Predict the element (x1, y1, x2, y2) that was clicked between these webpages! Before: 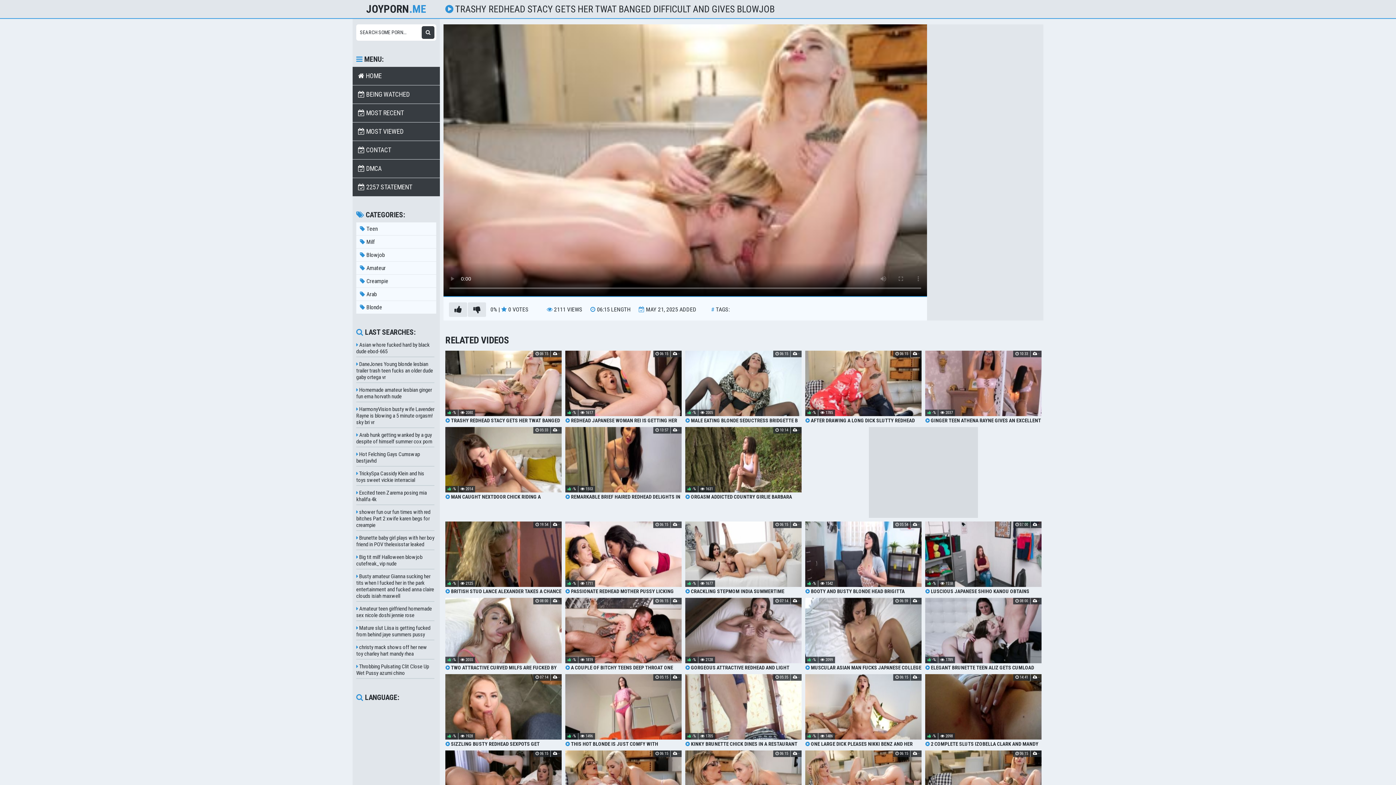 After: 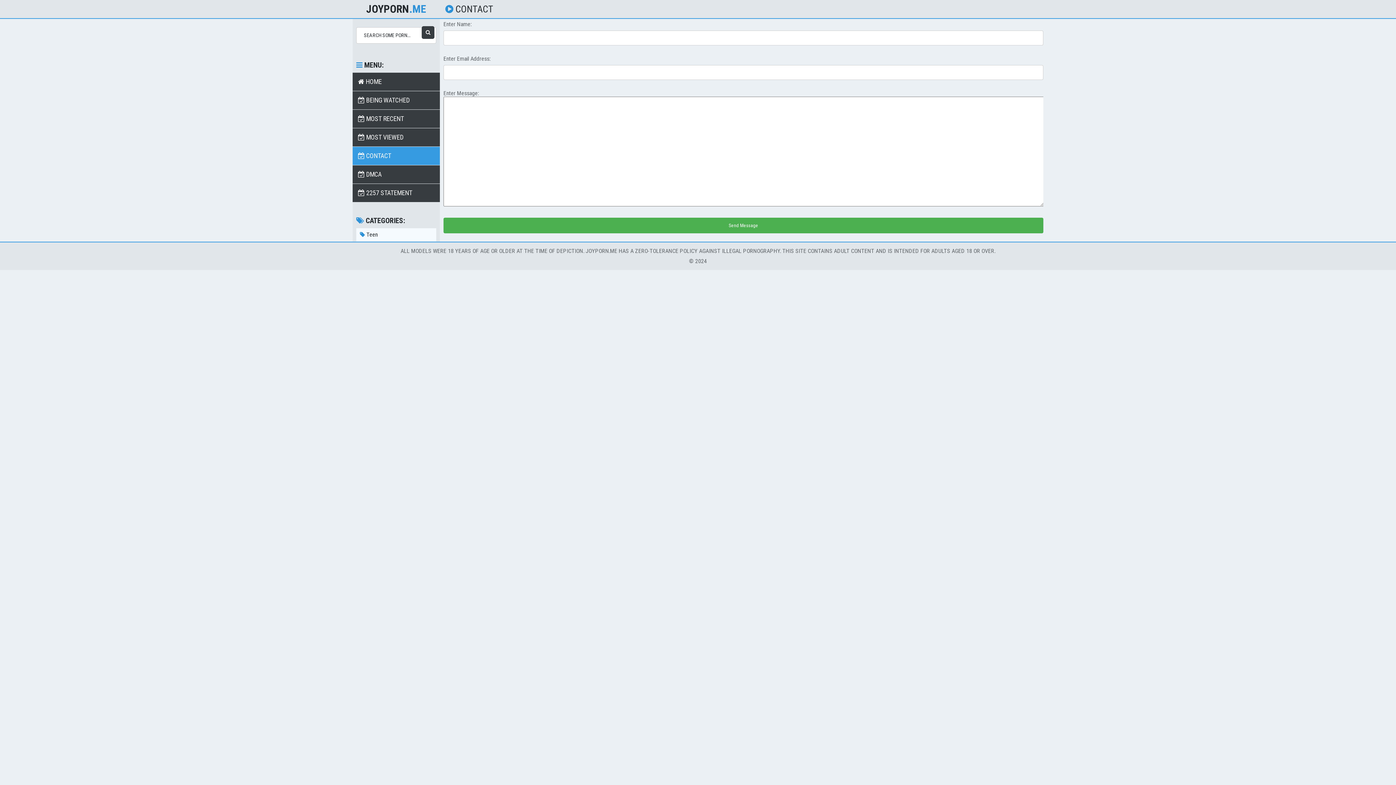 Action: bbox: (352, 141, 440, 159) label:  CONTACT